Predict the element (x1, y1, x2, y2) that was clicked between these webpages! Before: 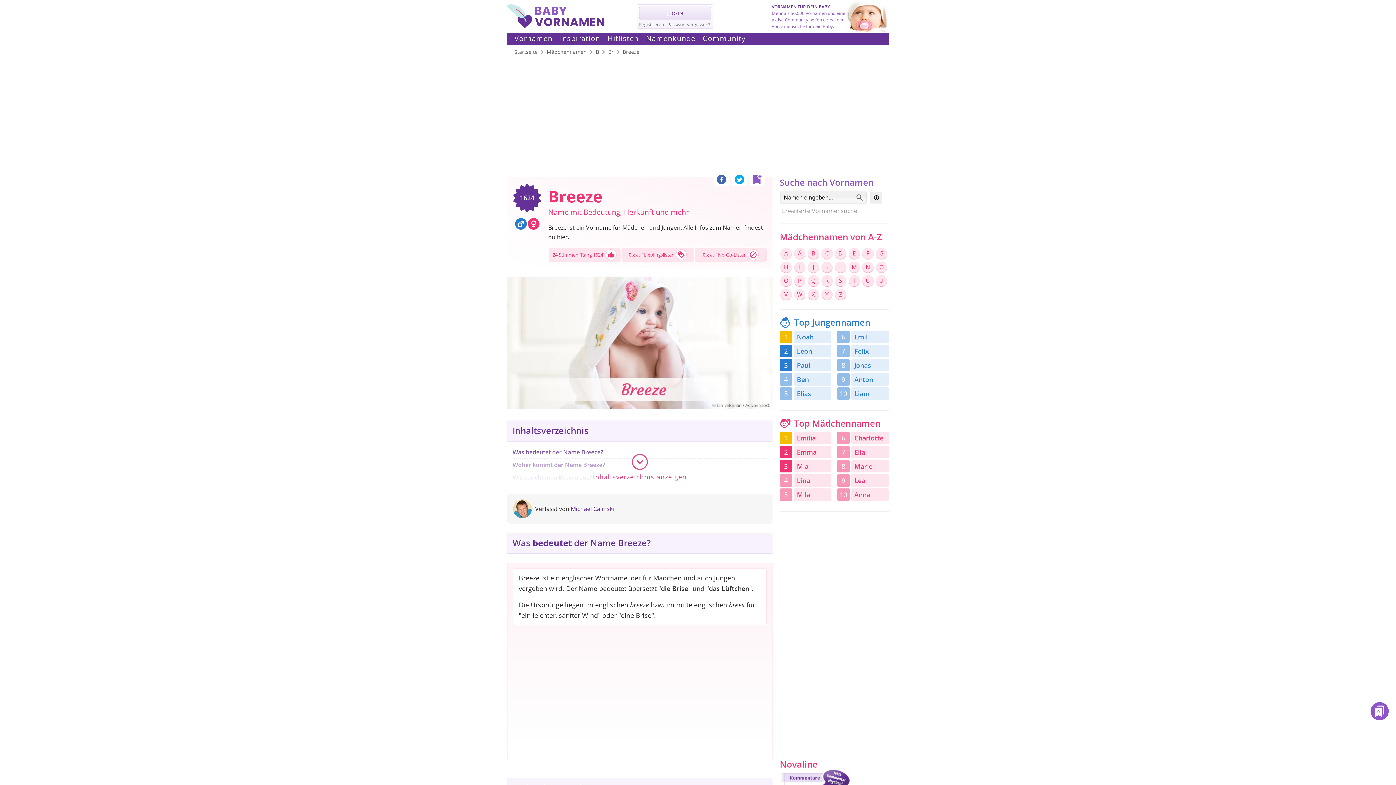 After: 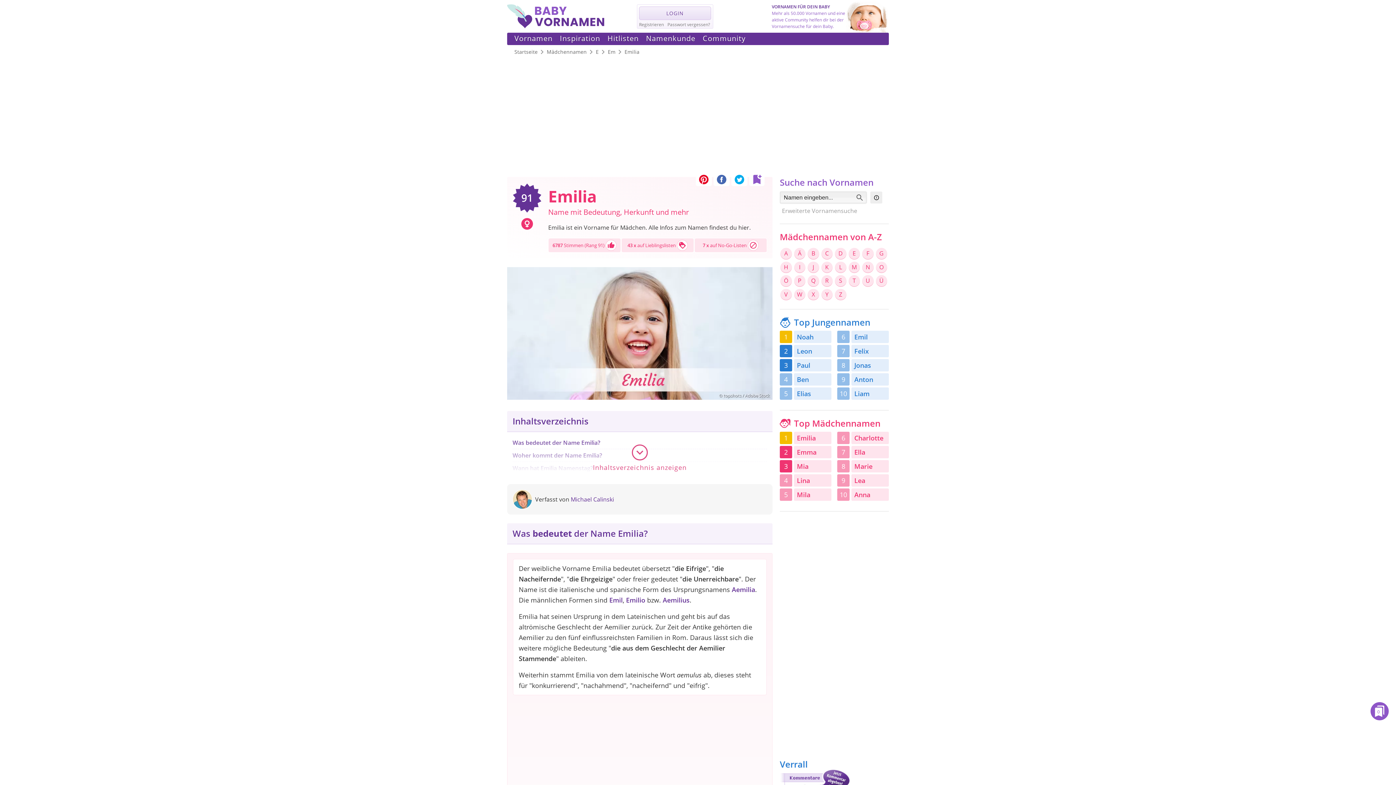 Action: bbox: (794, 432, 831, 444) label: Emilia